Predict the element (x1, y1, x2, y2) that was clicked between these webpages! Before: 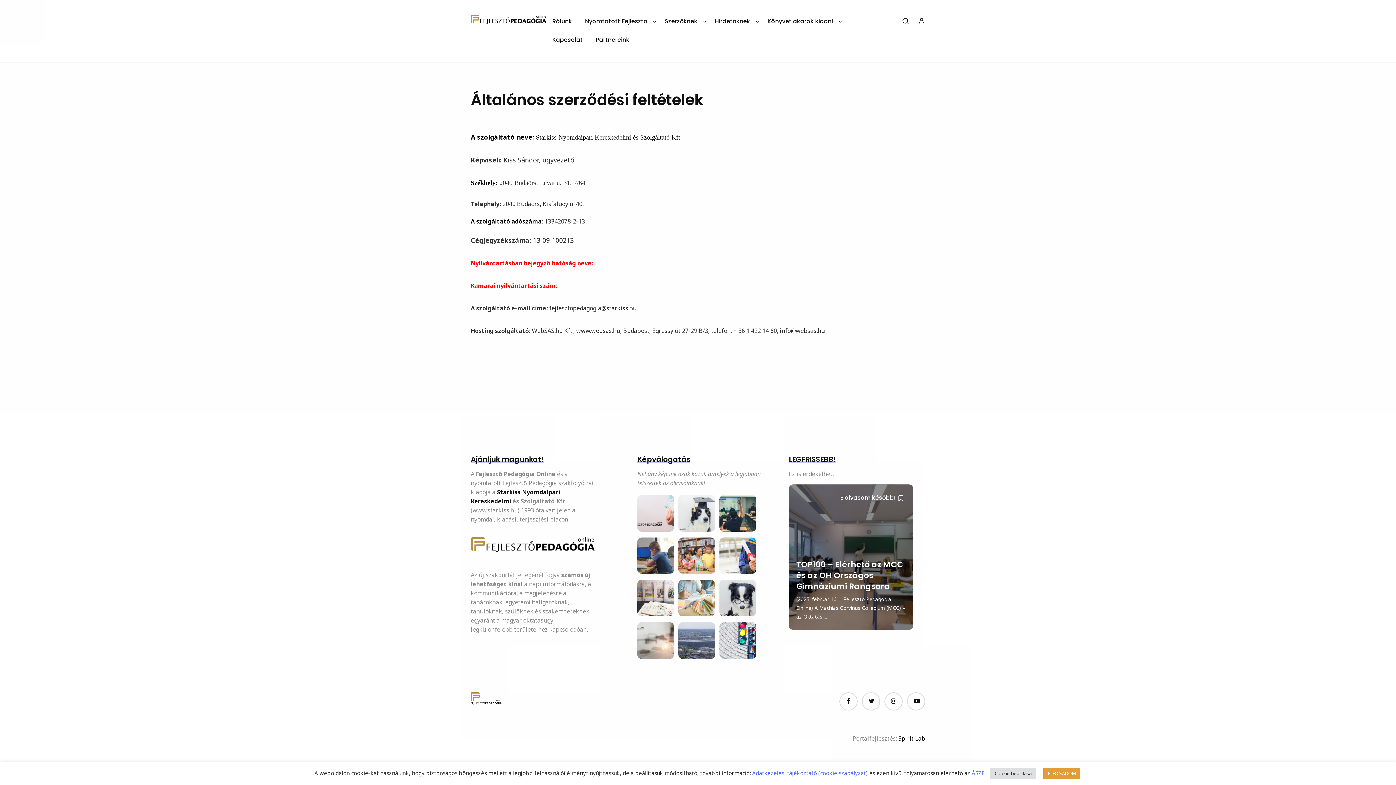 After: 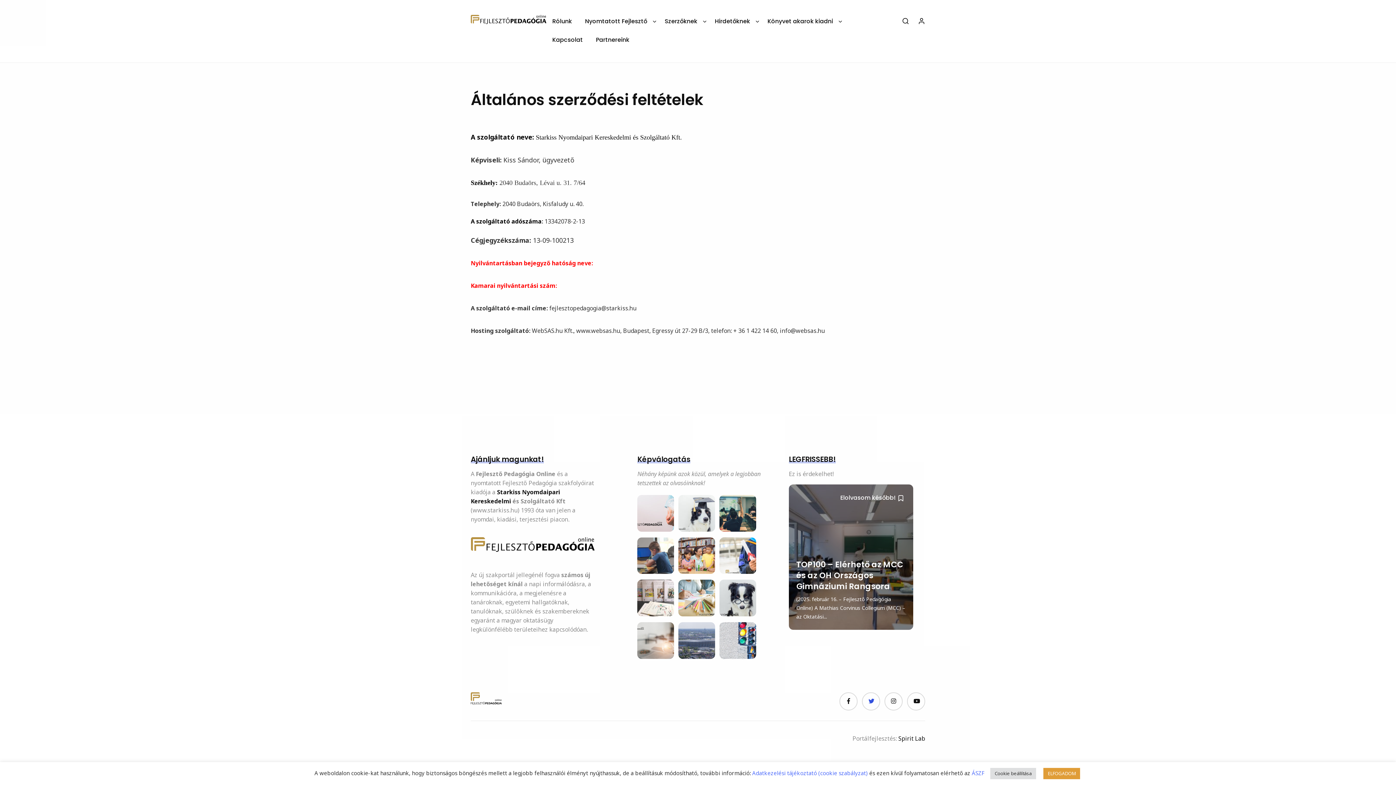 Action: bbox: (862, 692, 880, 710)